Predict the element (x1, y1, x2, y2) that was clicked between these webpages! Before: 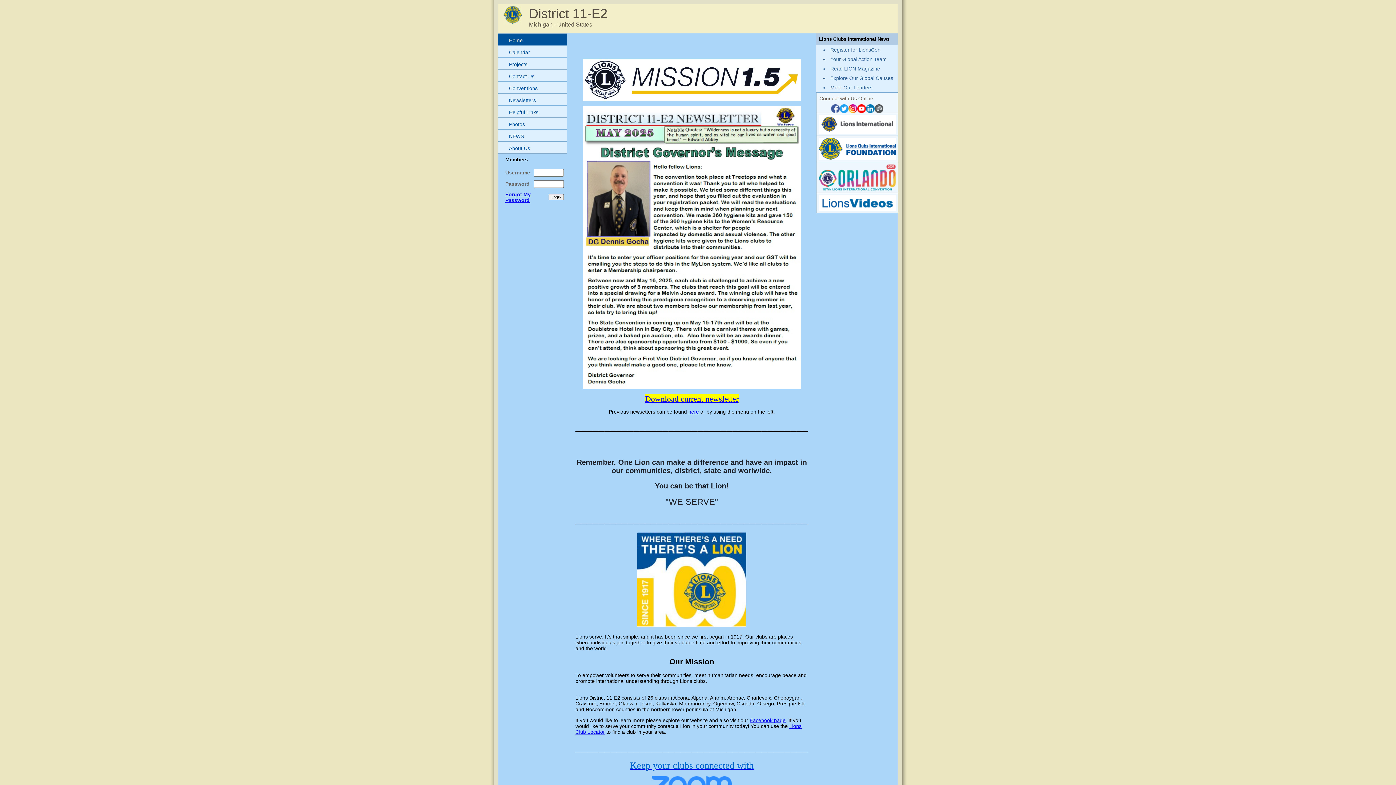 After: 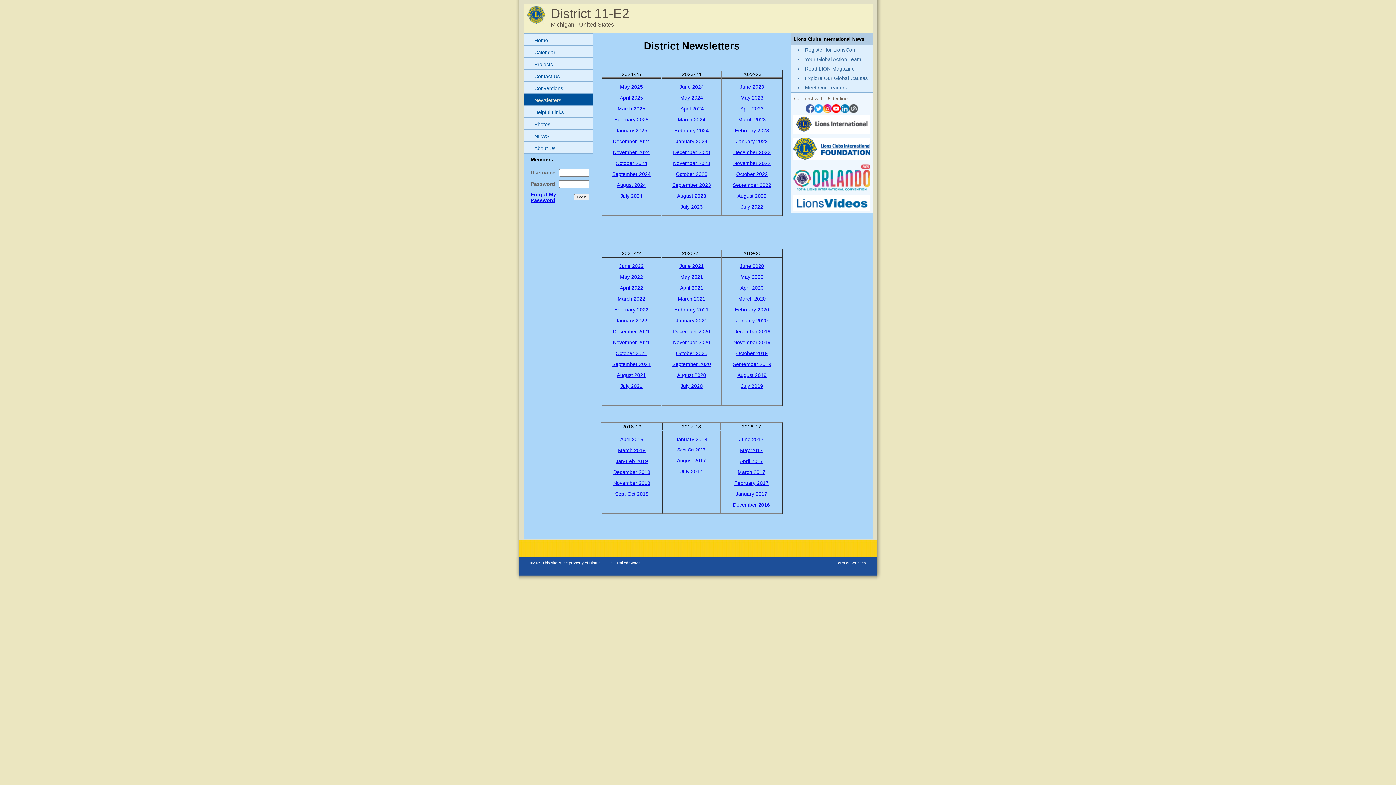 Action: label: Newsletters bbox: (498, 93, 567, 105)